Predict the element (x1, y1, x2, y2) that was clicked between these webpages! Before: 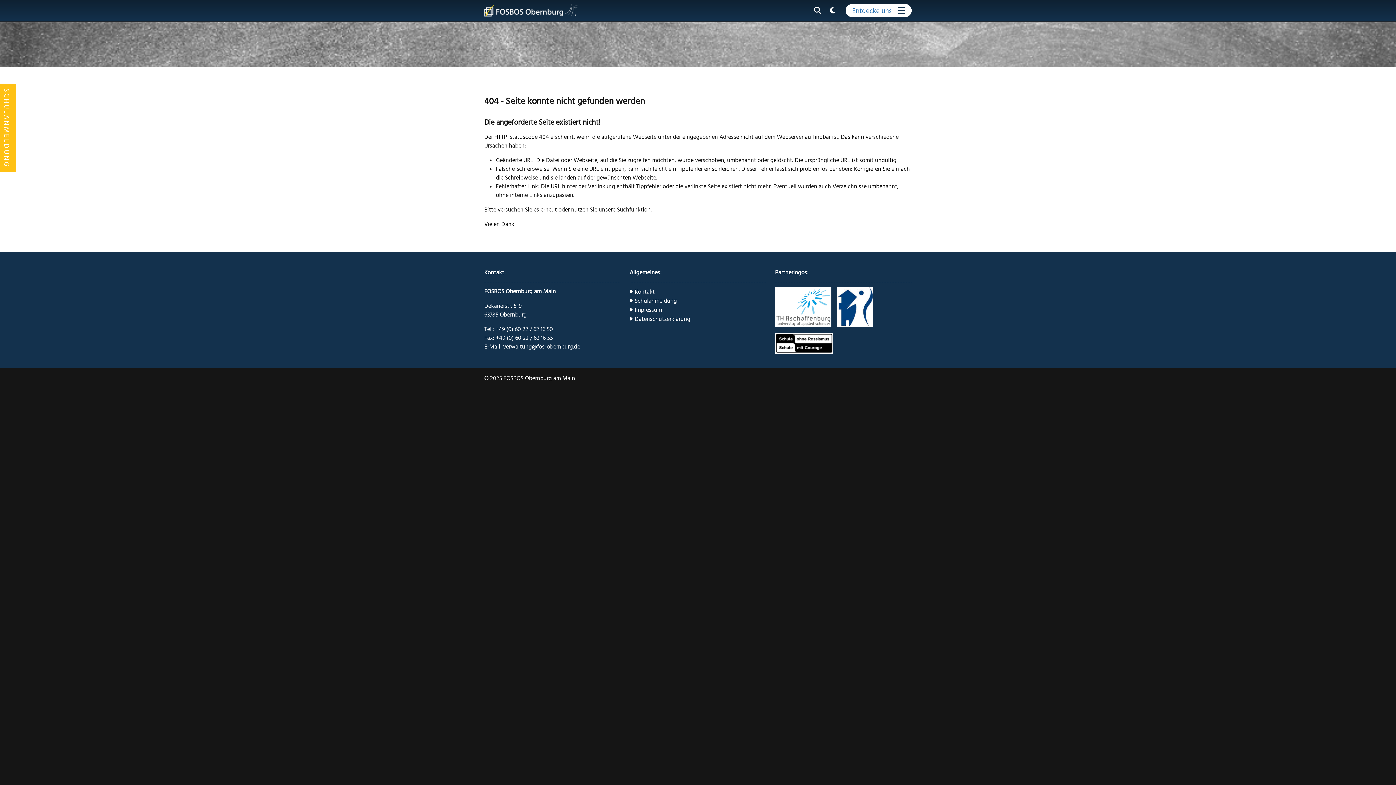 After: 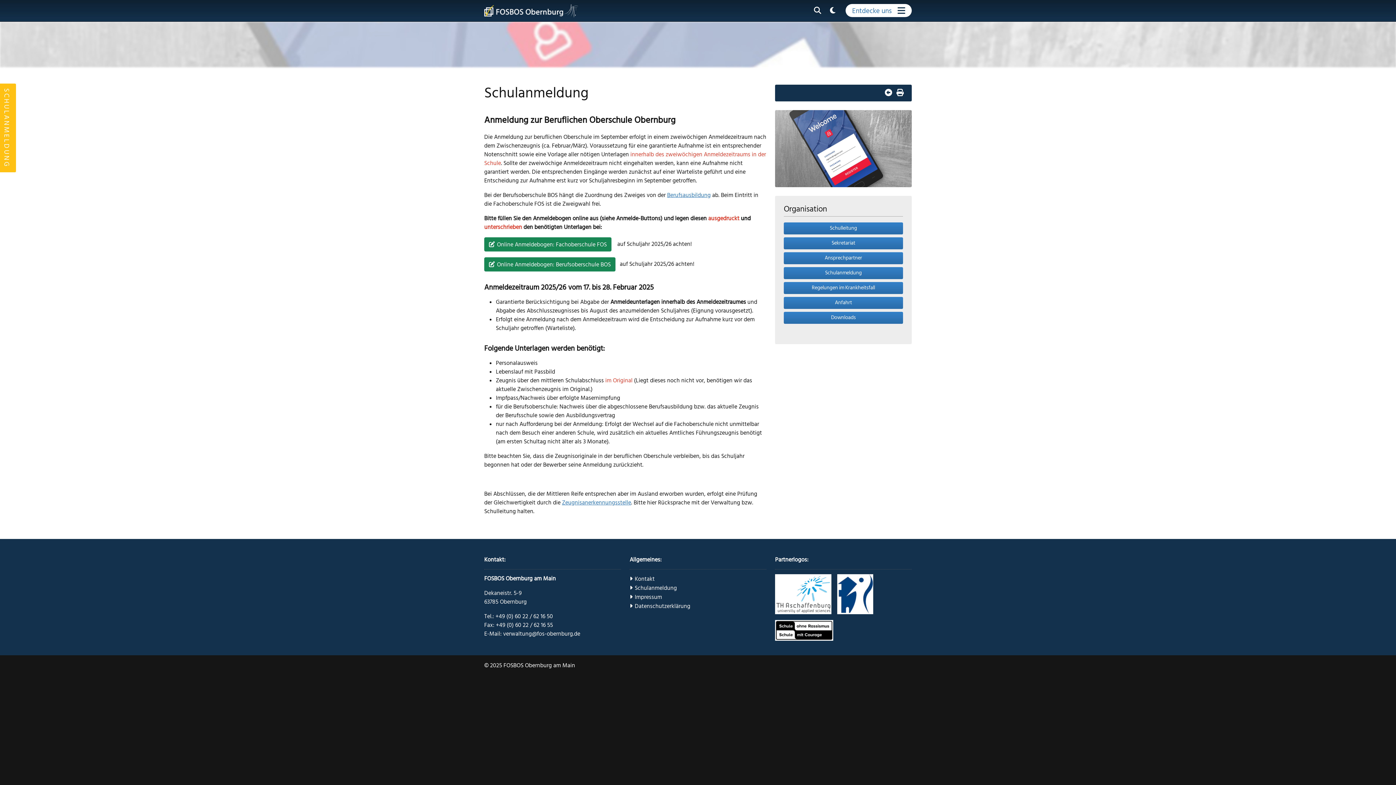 Action: label: Schulanmeldung bbox: (629, 296, 677, 305)